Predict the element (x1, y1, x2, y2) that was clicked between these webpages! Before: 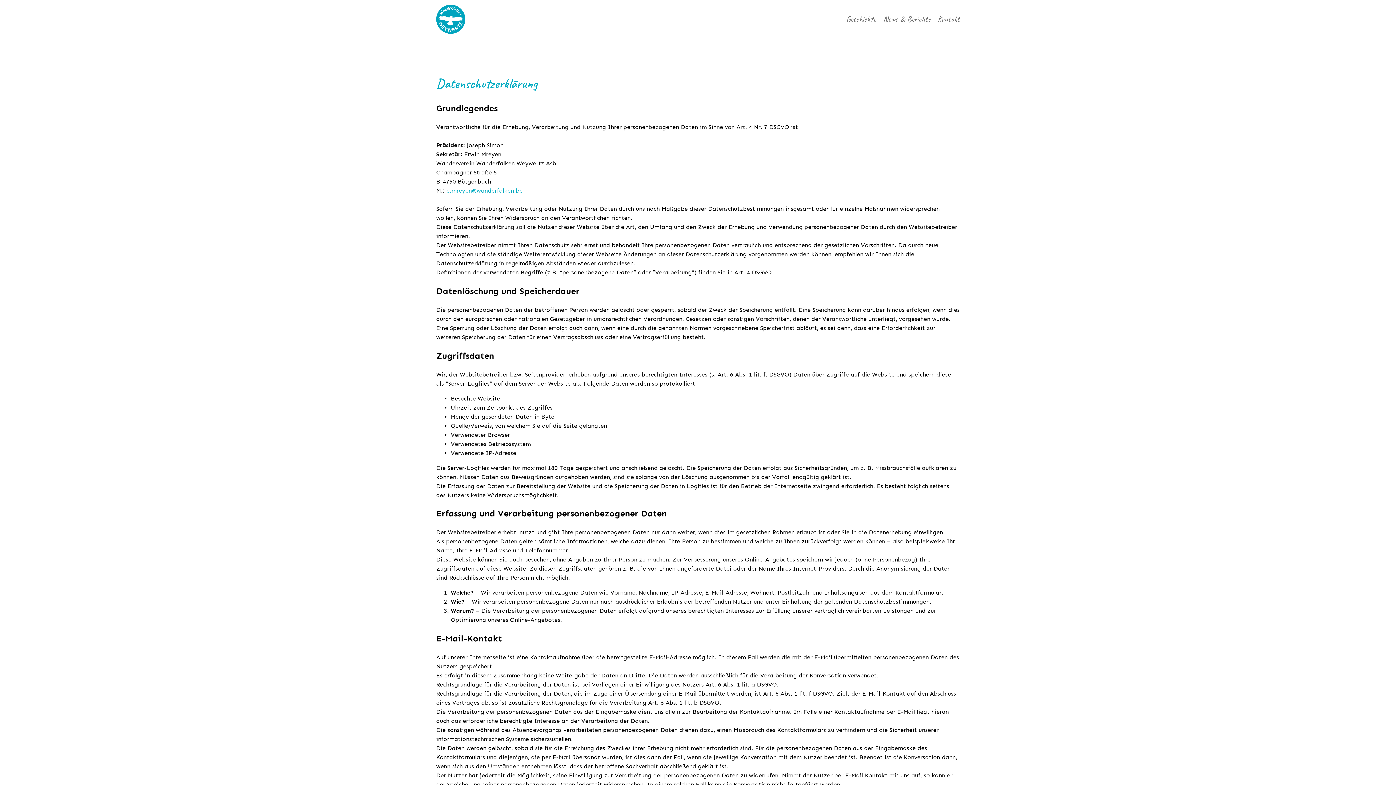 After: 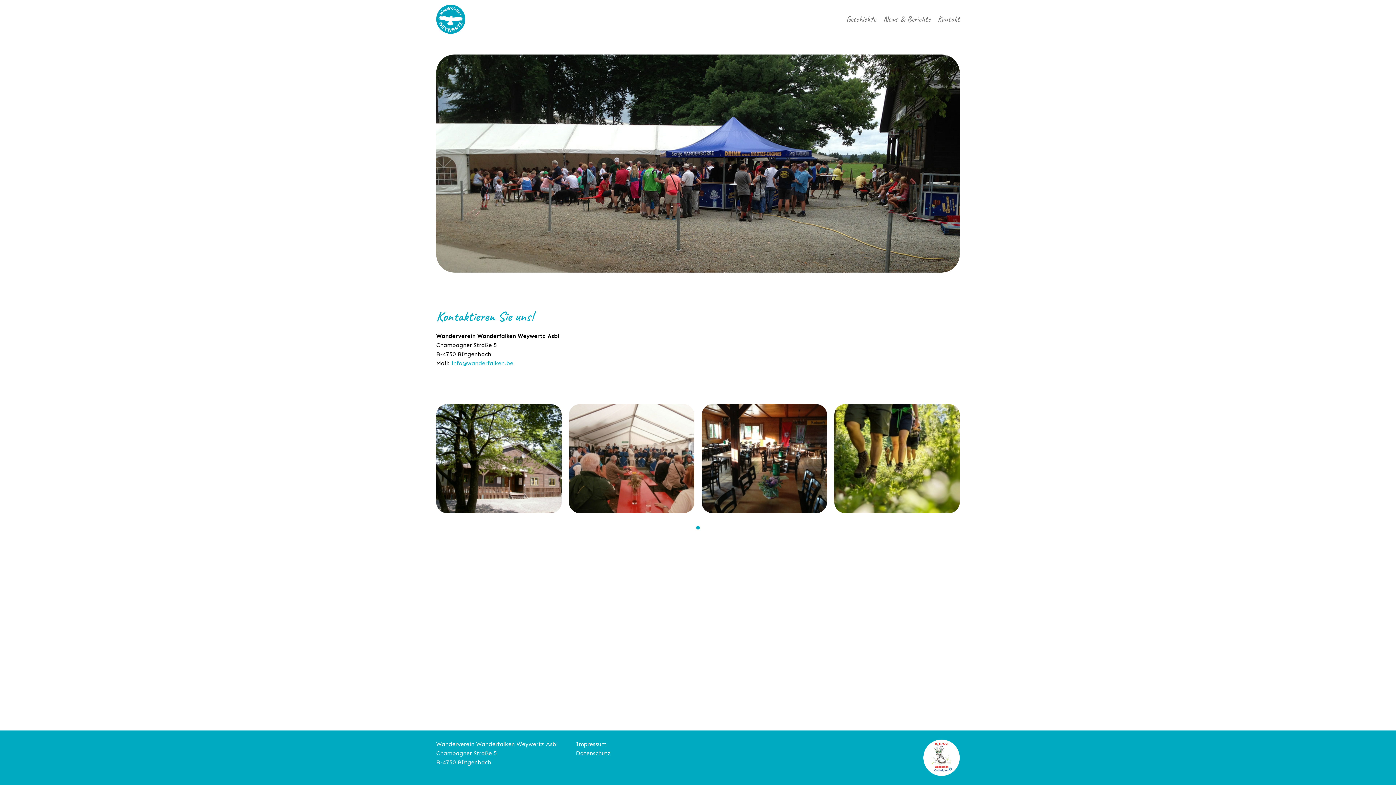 Action: label: Kontakt bbox: (937, 14, 960, 23)